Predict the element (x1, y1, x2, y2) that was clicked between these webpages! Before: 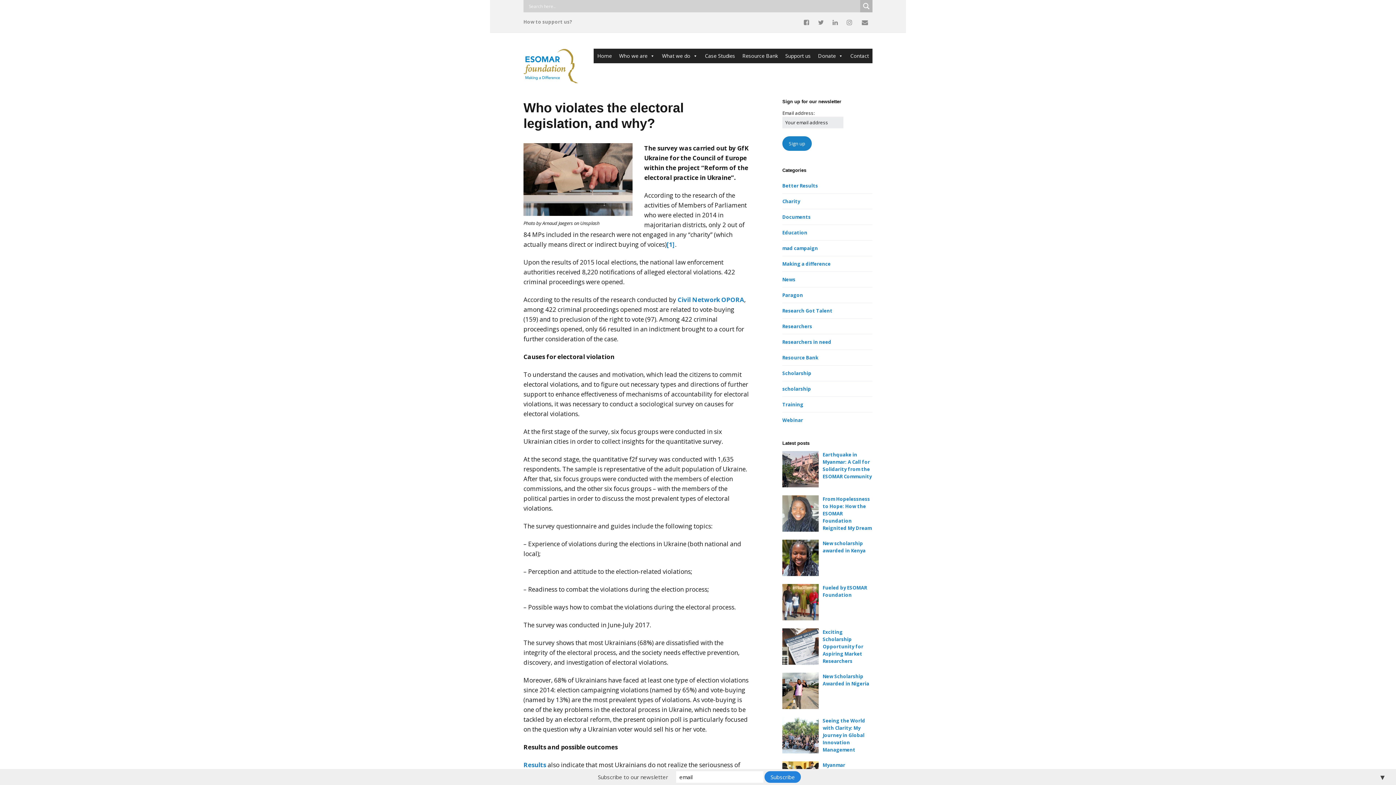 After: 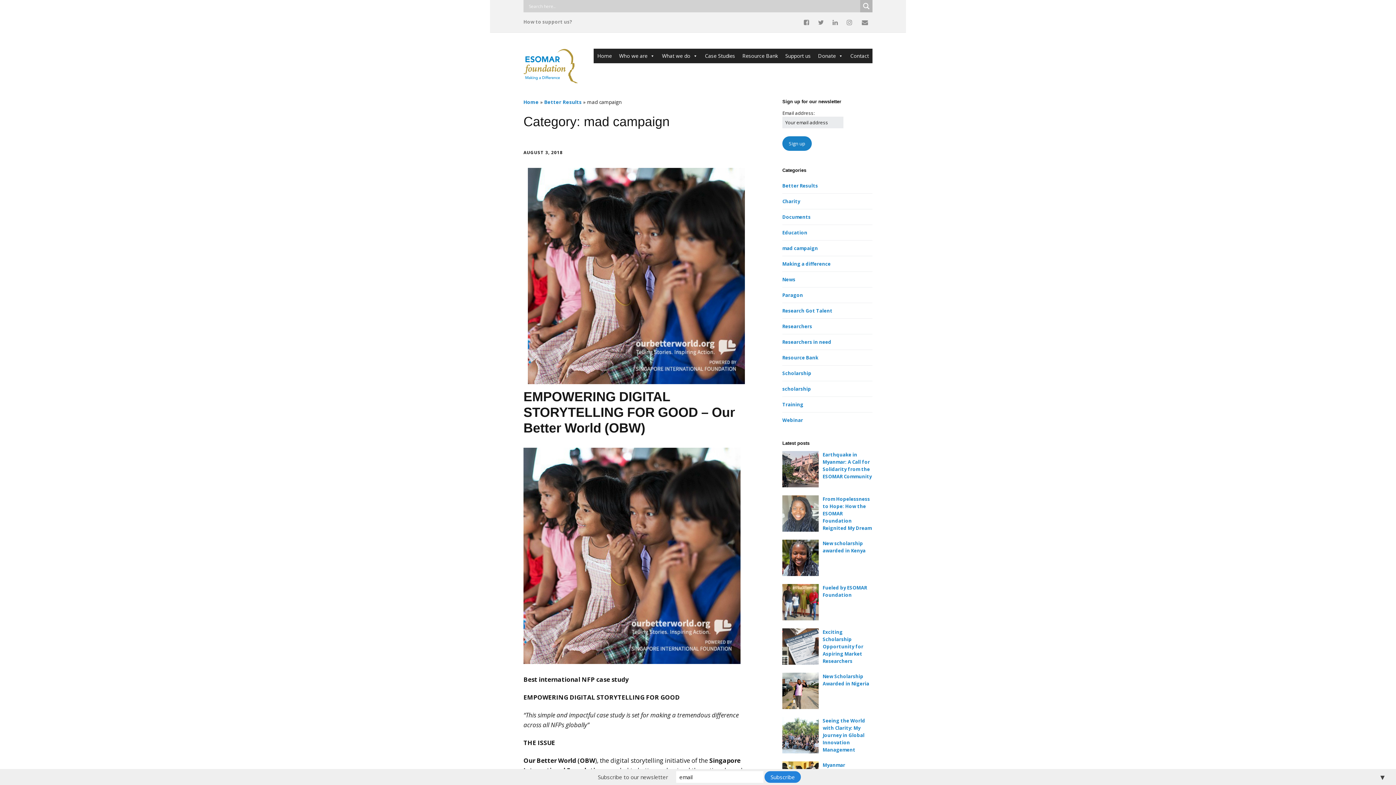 Action: label: mad campaign bbox: (782, 244, 818, 251)